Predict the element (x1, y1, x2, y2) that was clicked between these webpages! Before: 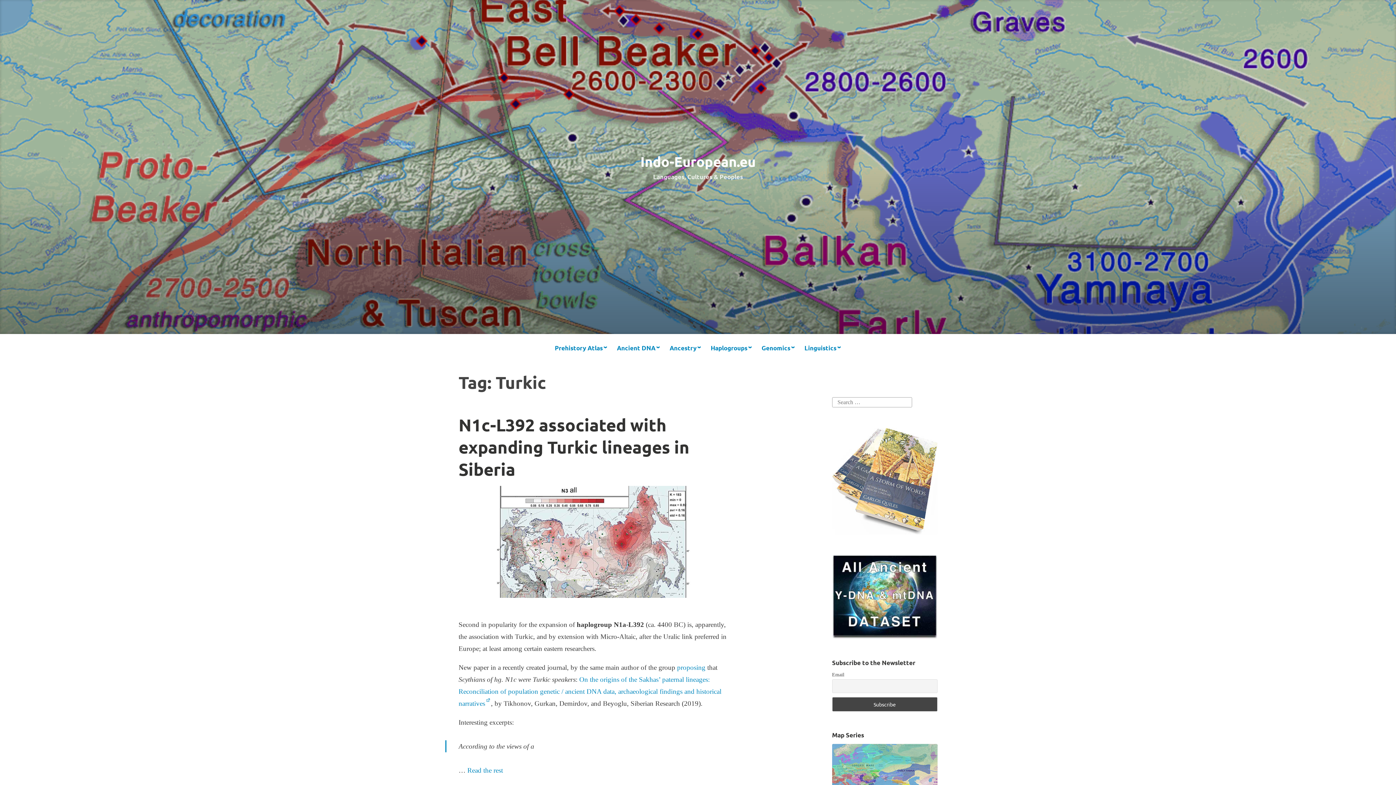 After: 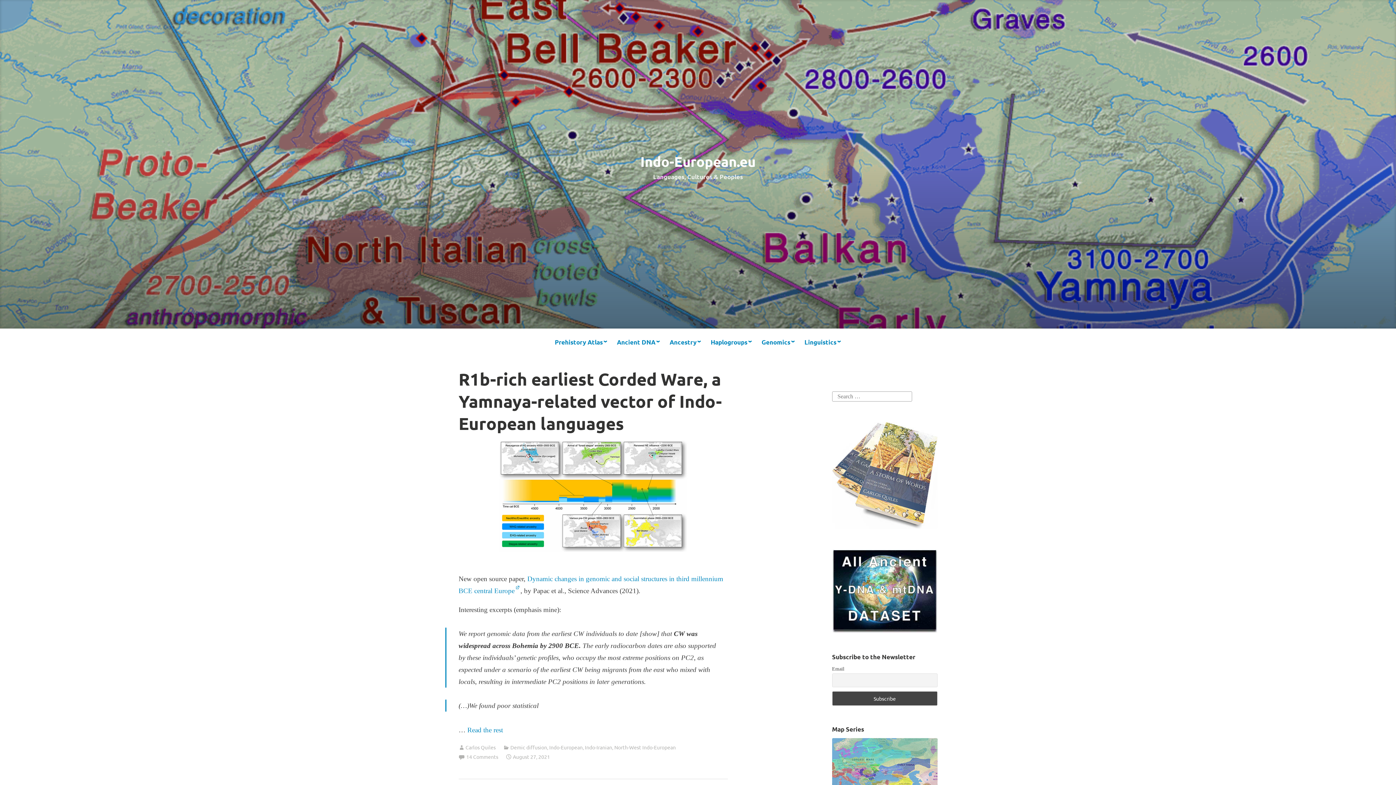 Action: bbox: (640, 153, 755, 169) label: Indo-European.eu